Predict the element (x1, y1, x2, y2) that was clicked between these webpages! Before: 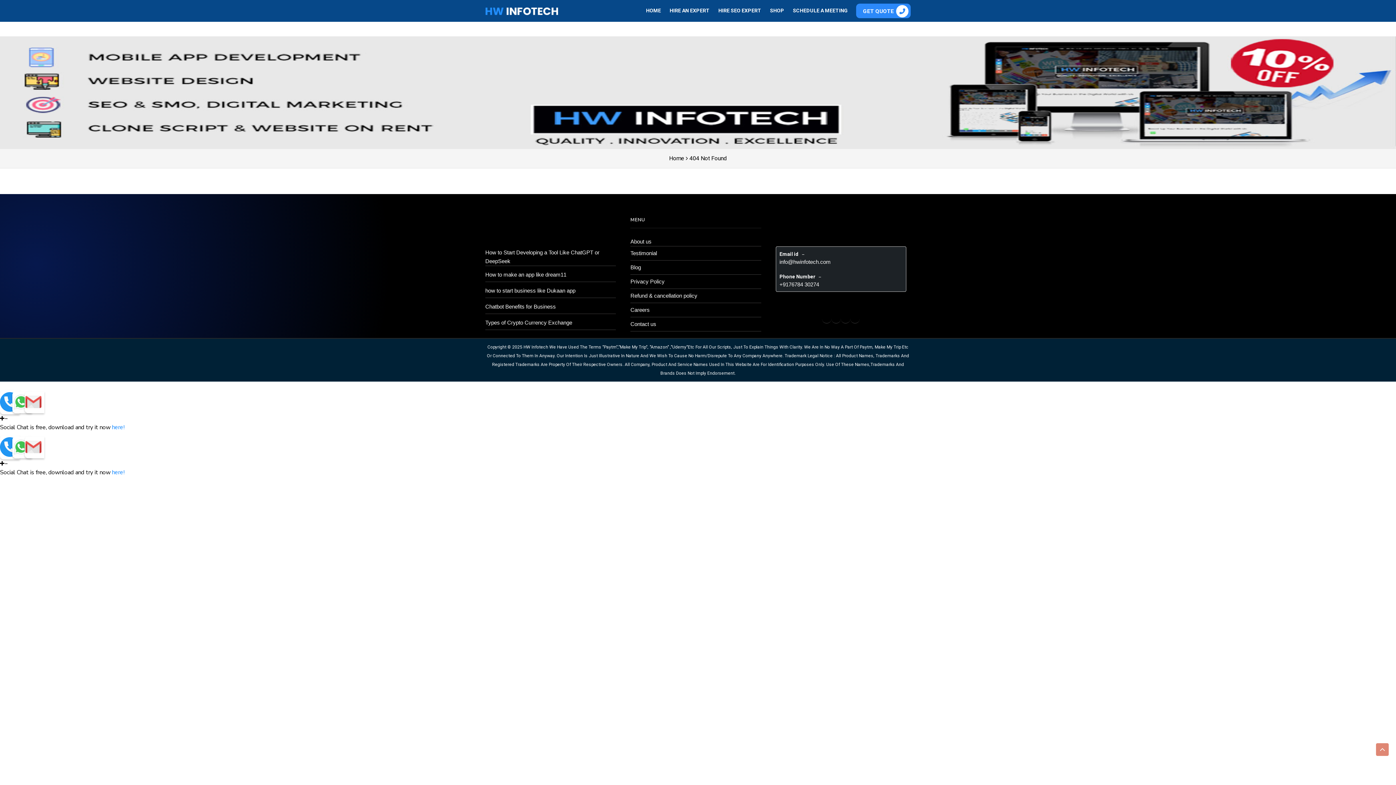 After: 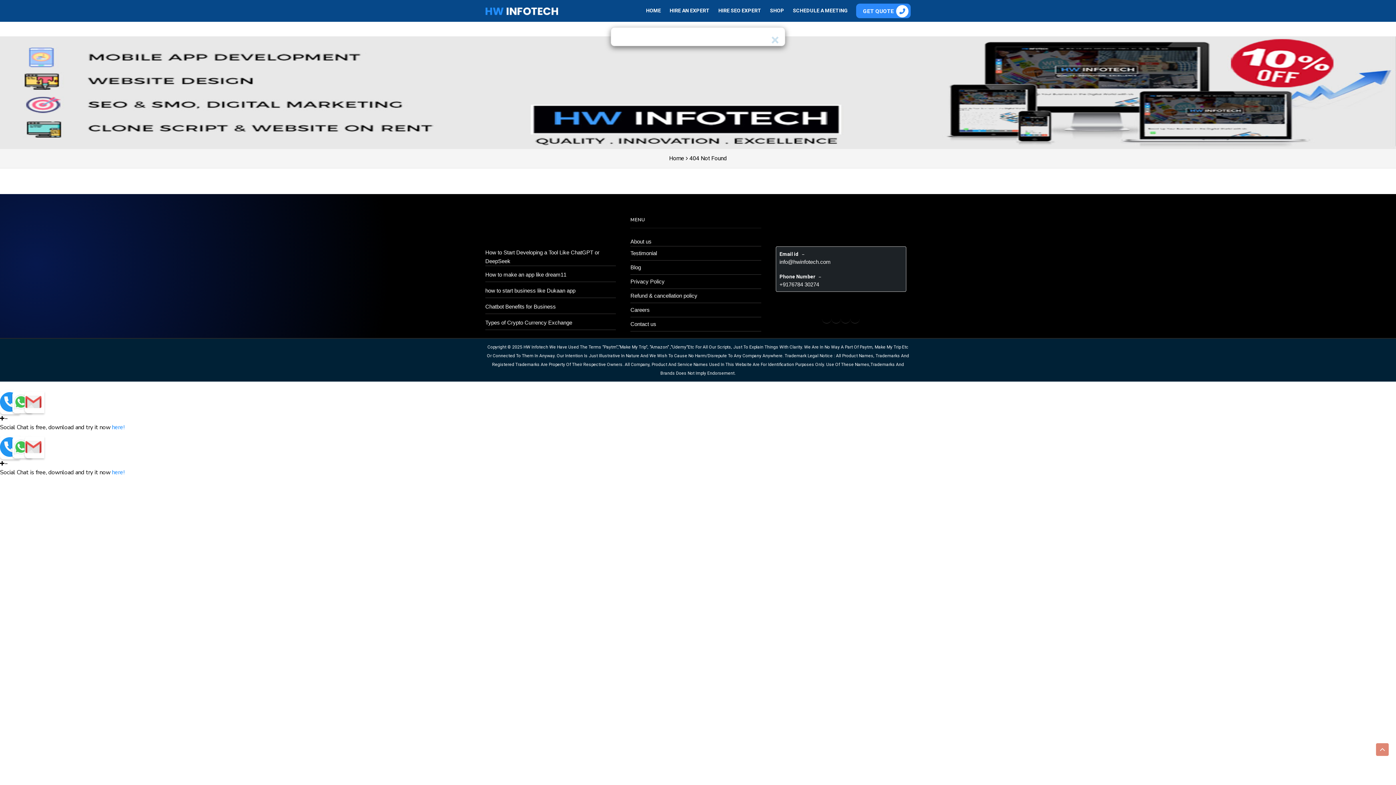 Action: bbox: (856, 3, 910, 18) label: GET QUOTE